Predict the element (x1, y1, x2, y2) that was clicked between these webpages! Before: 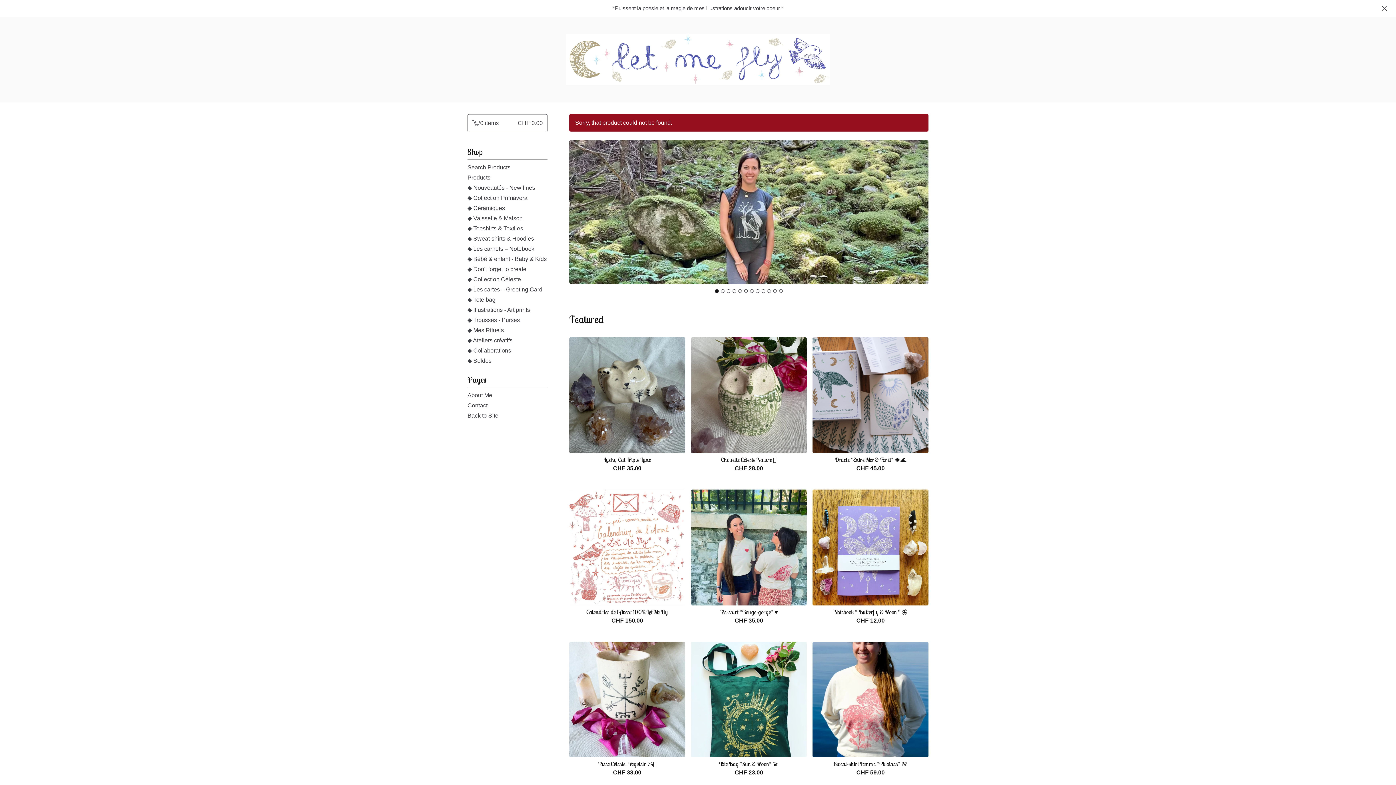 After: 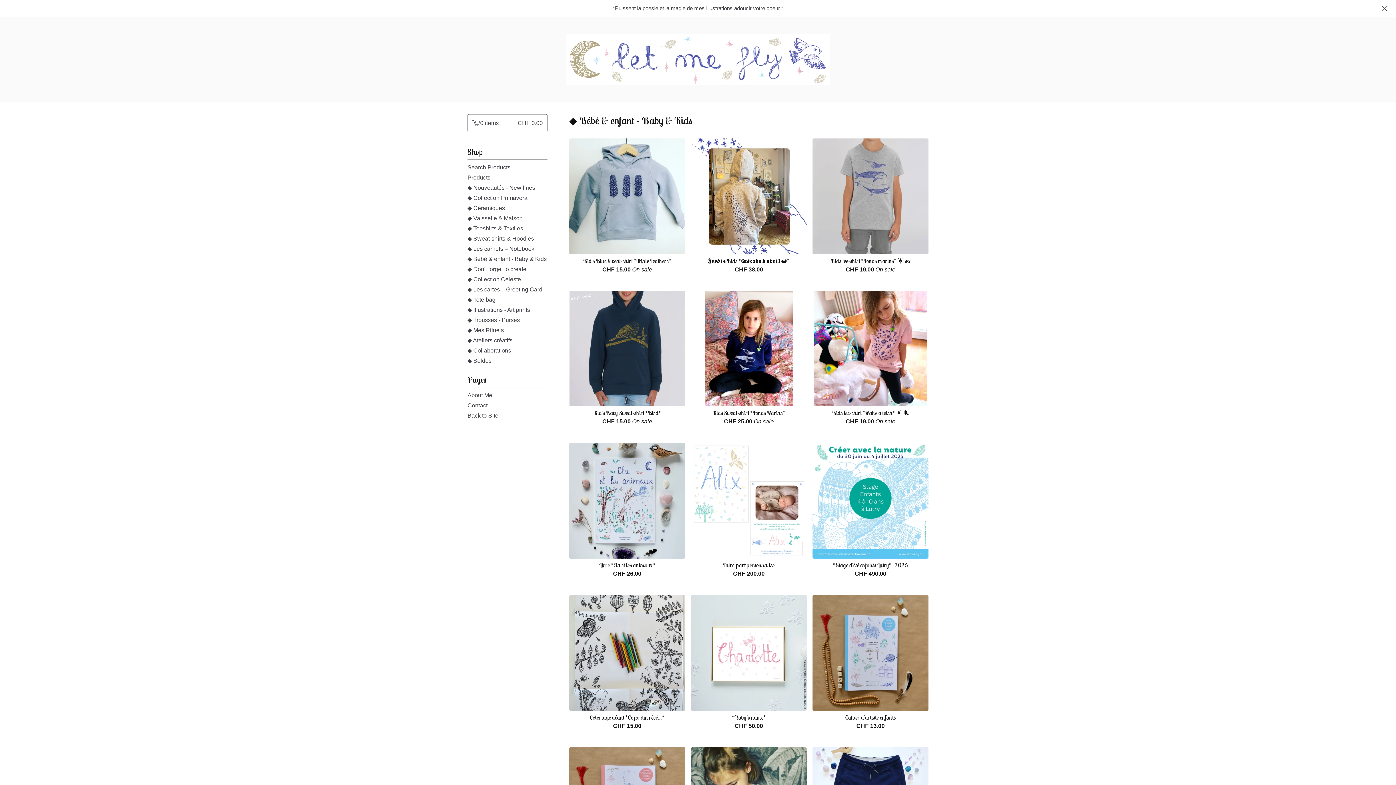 Action: label: ◆ Bébé & enfant - Baby & Kids bbox: (467, 254, 547, 264)